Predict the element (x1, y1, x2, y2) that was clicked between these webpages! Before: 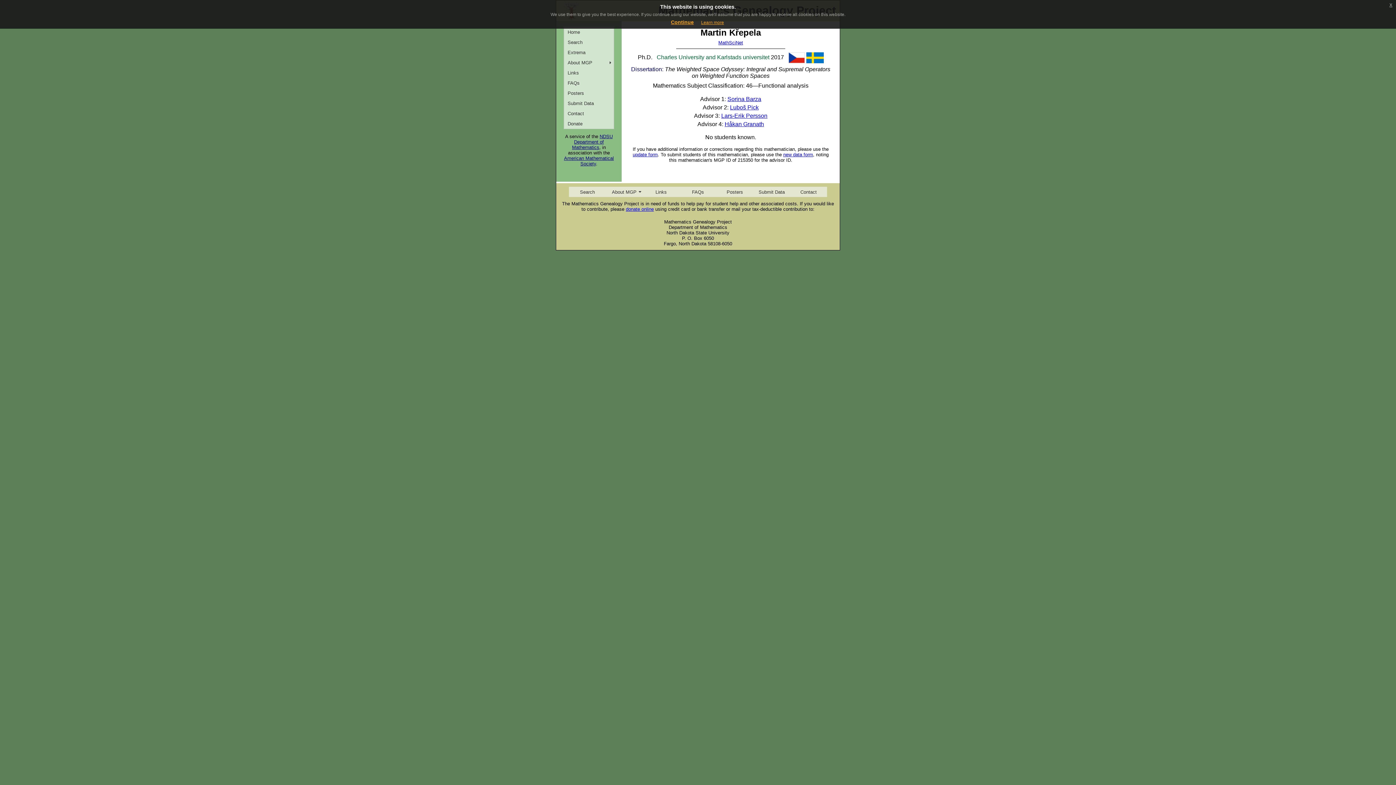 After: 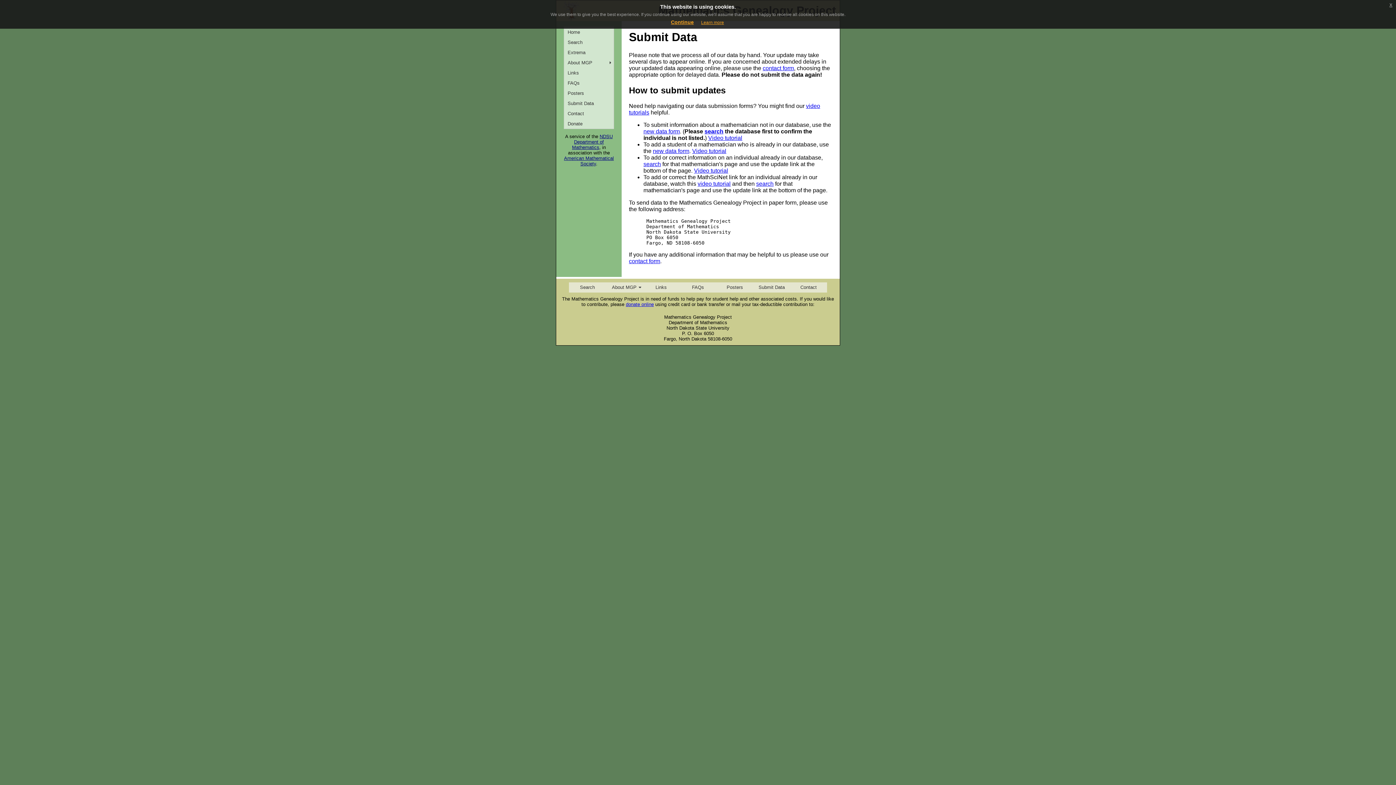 Action: label: Submit Data bbox: (564, 98, 613, 108)